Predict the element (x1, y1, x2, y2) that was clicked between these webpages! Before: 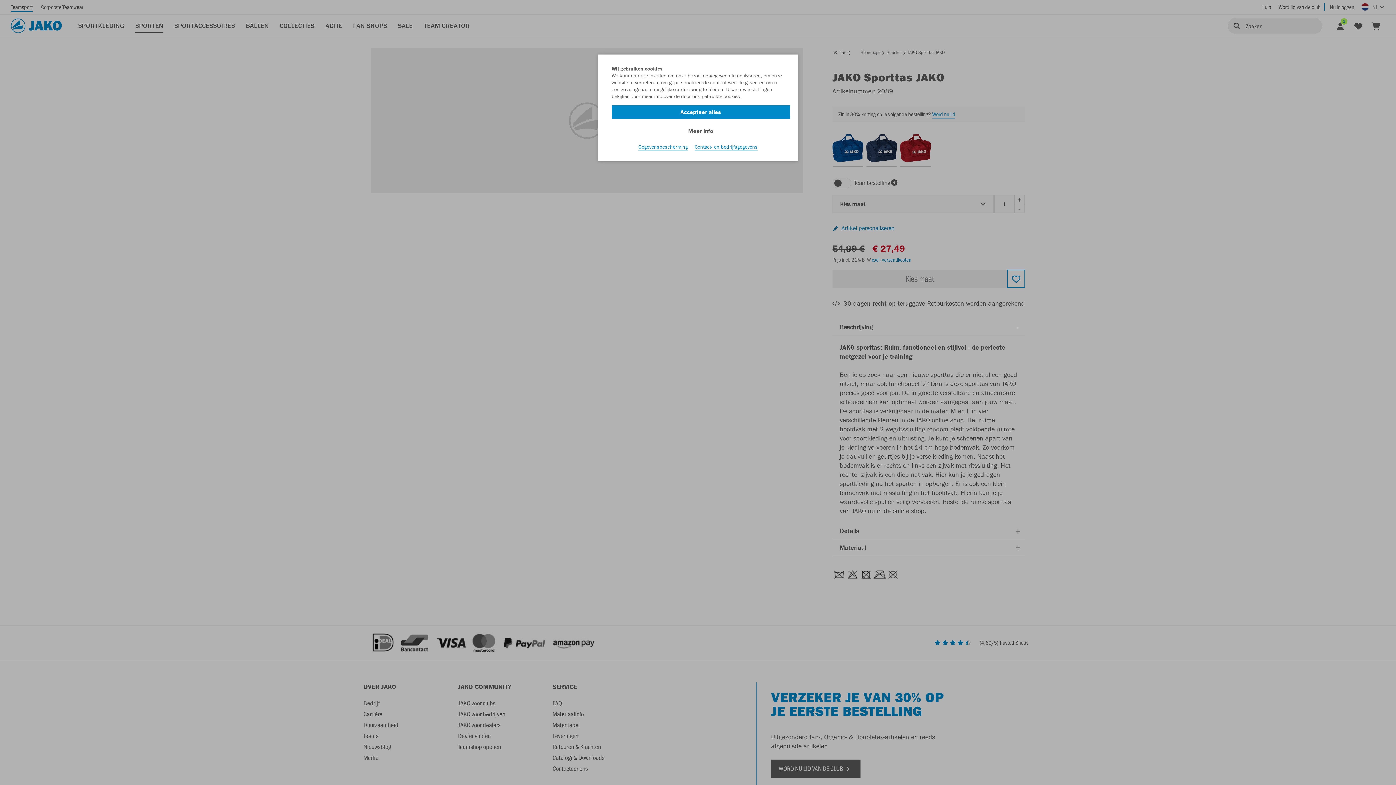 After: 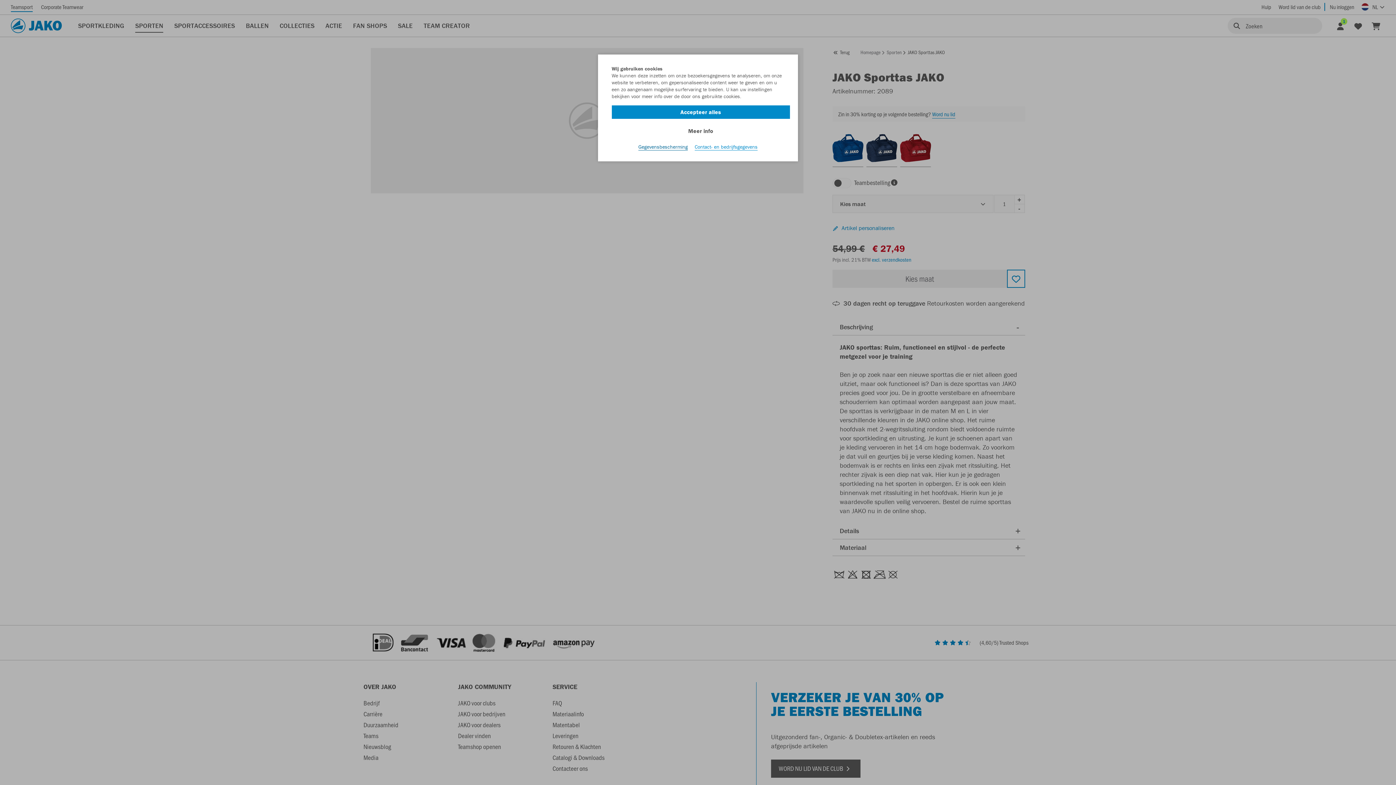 Action: bbox: (638, 143, 688, 150) label: Gegevensbescherming